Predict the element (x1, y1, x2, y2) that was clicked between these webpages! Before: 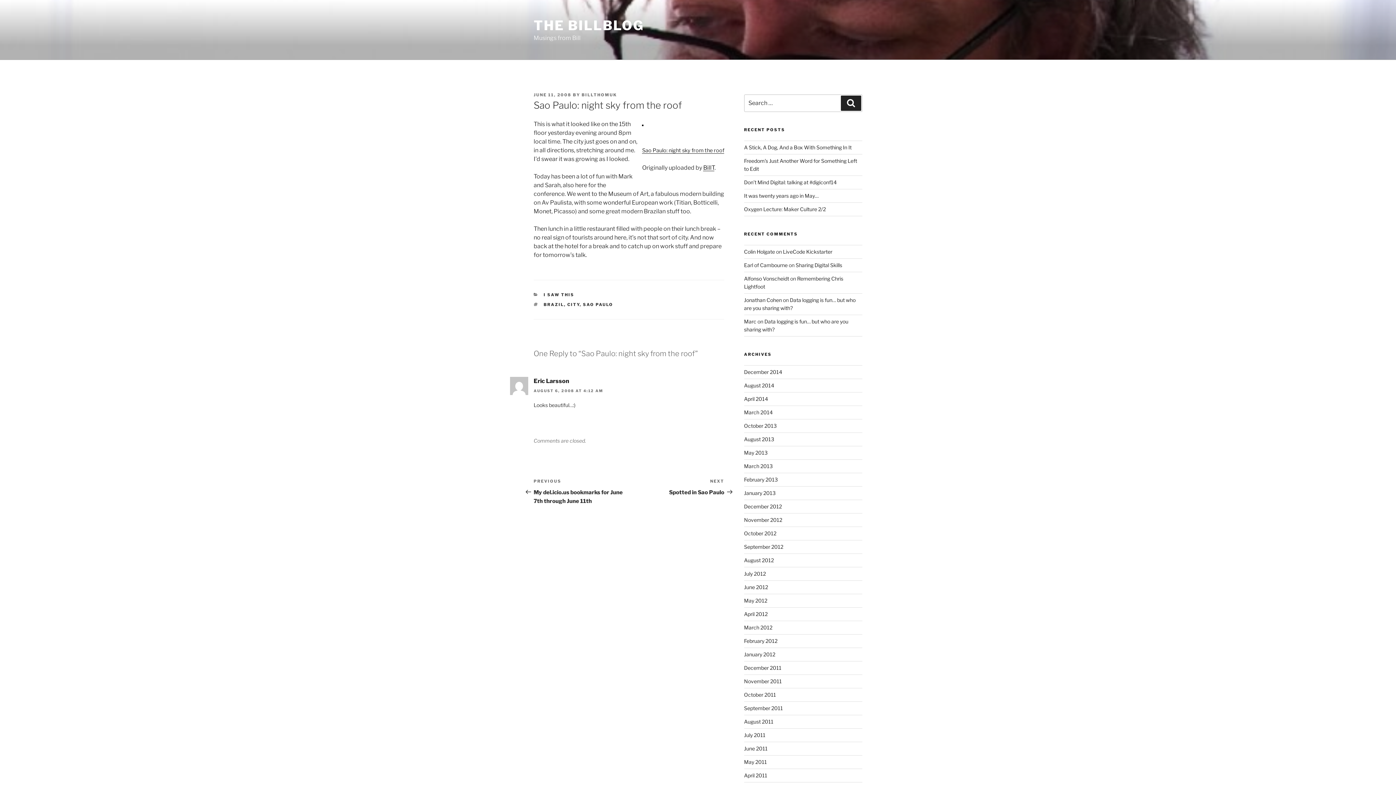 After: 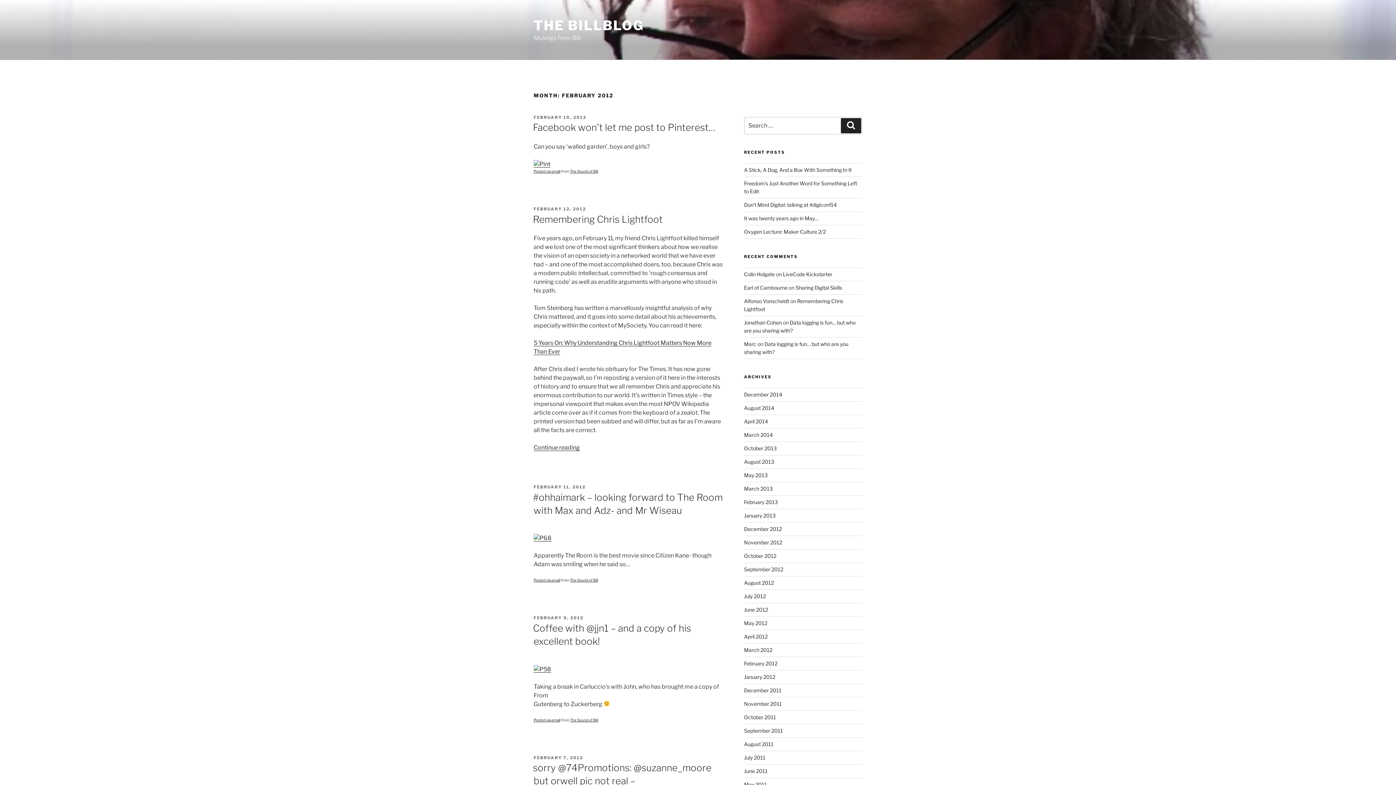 Action: bbox: (744, 638, 777, 644) label: February 2012